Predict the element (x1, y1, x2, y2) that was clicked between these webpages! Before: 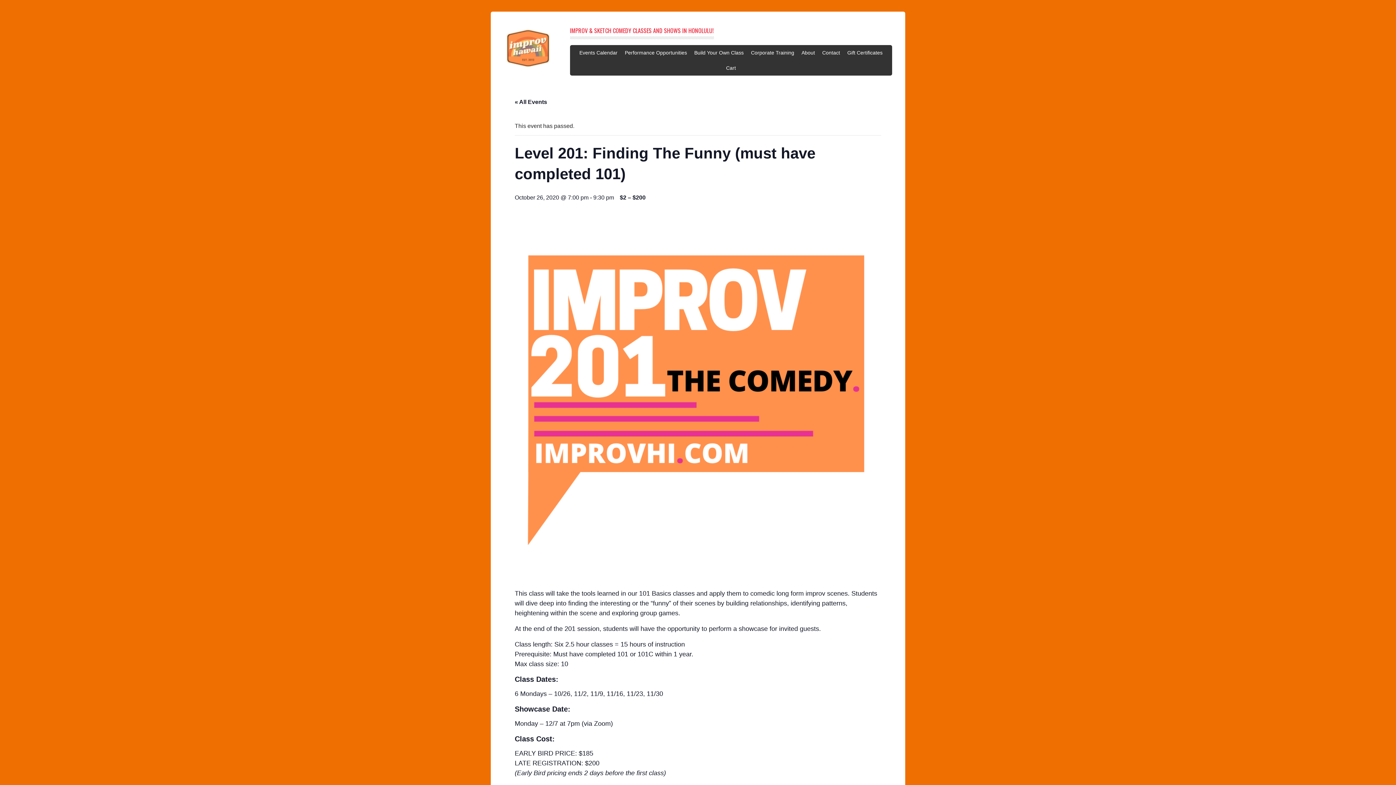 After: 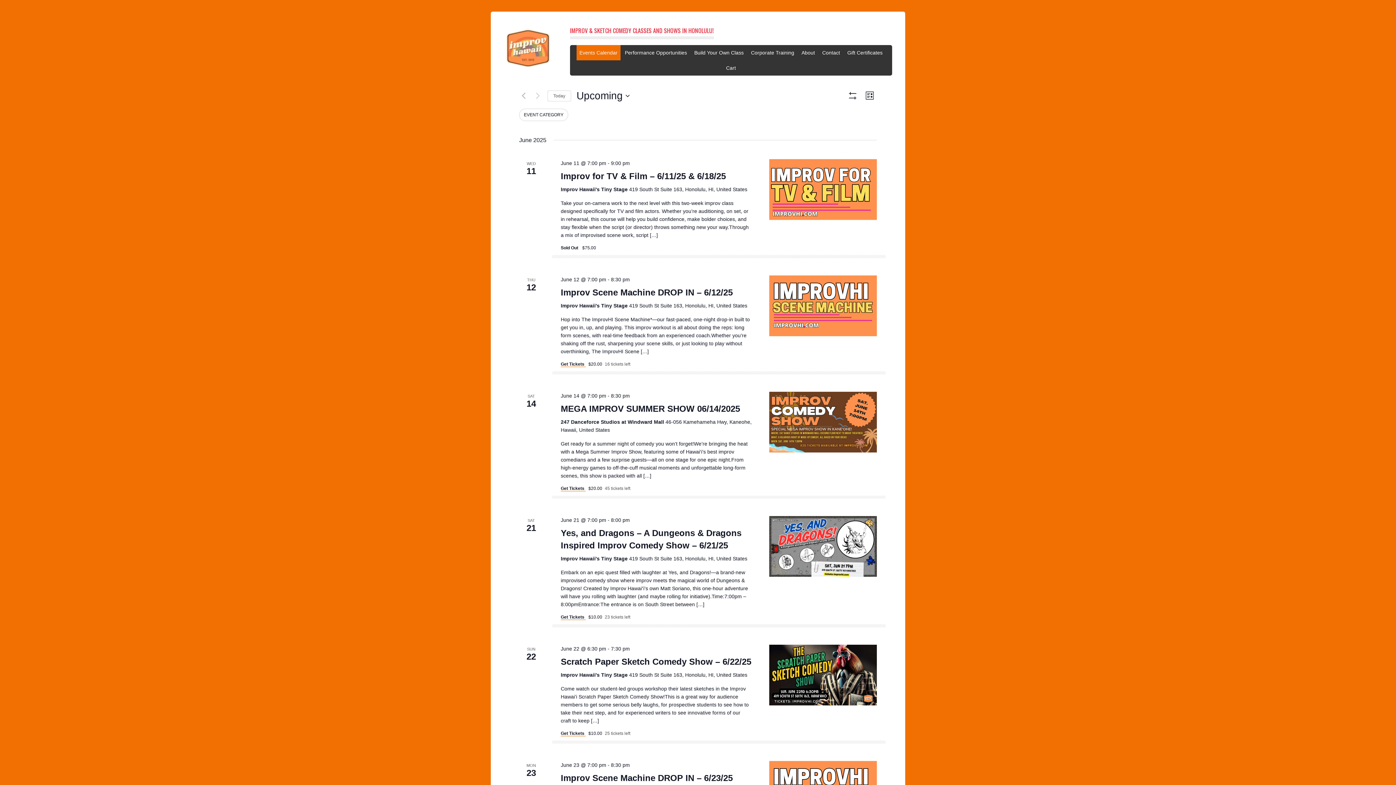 Action: bbox: (576, 45, 620, 60) label: Events Calendar